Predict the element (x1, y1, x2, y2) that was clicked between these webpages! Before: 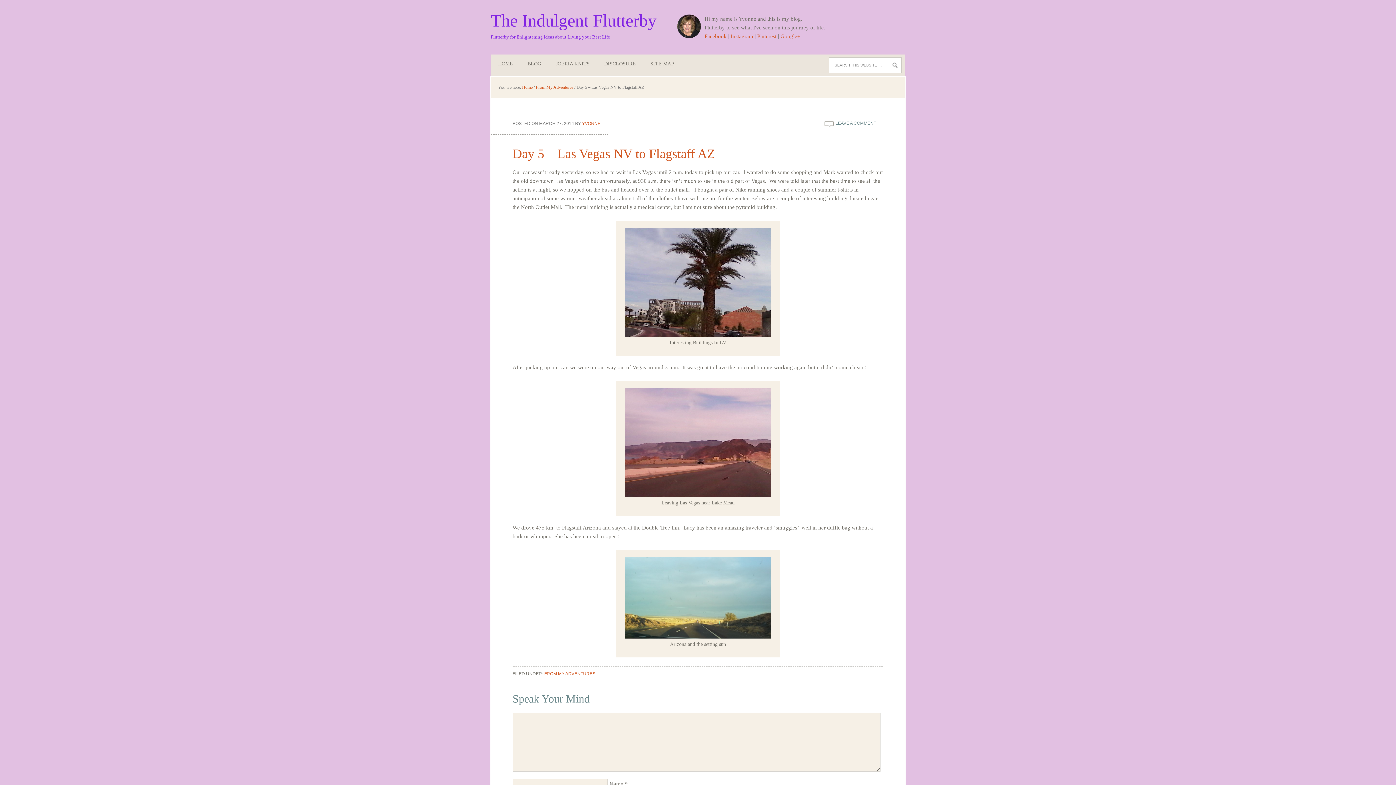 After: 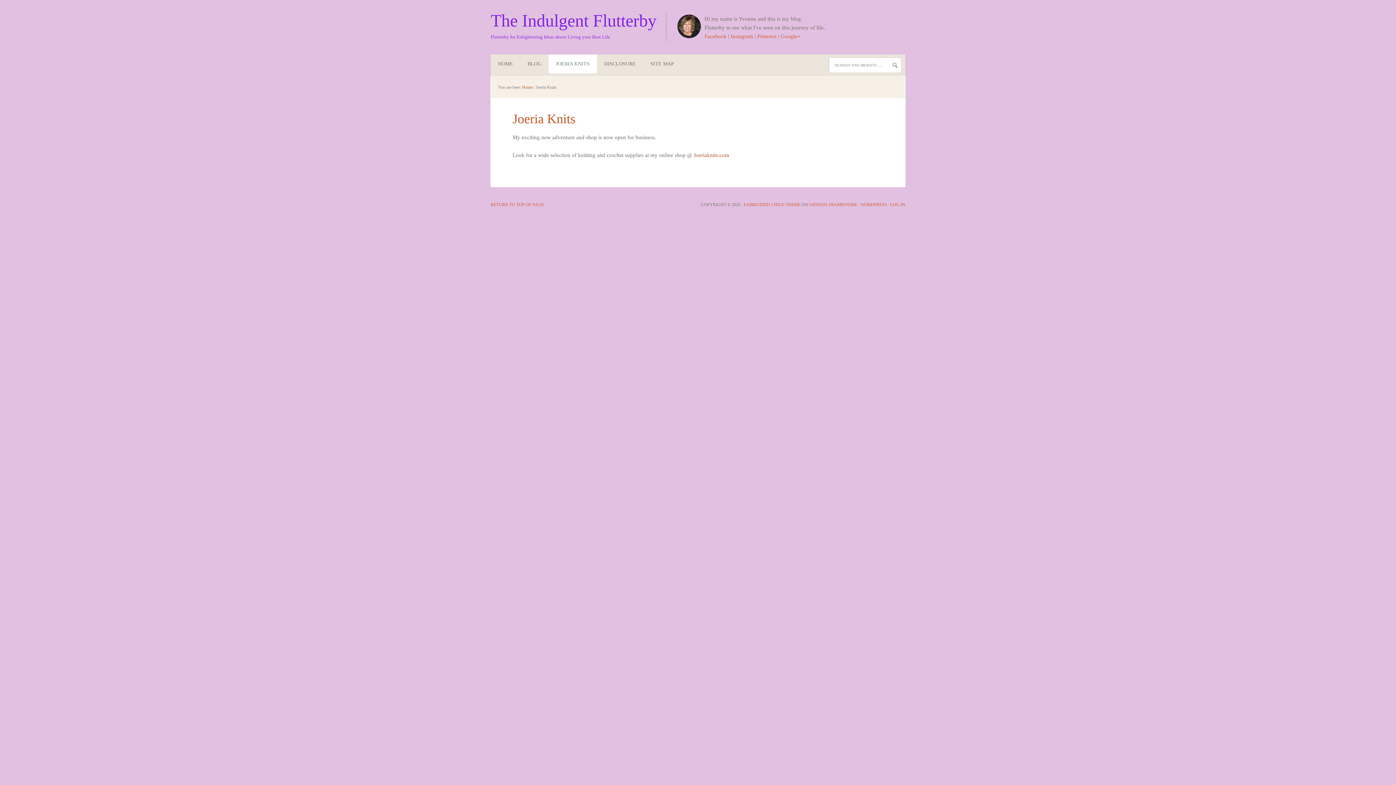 Action: label: JOERIA KNITS bbox: (548, 54, 597, 73)